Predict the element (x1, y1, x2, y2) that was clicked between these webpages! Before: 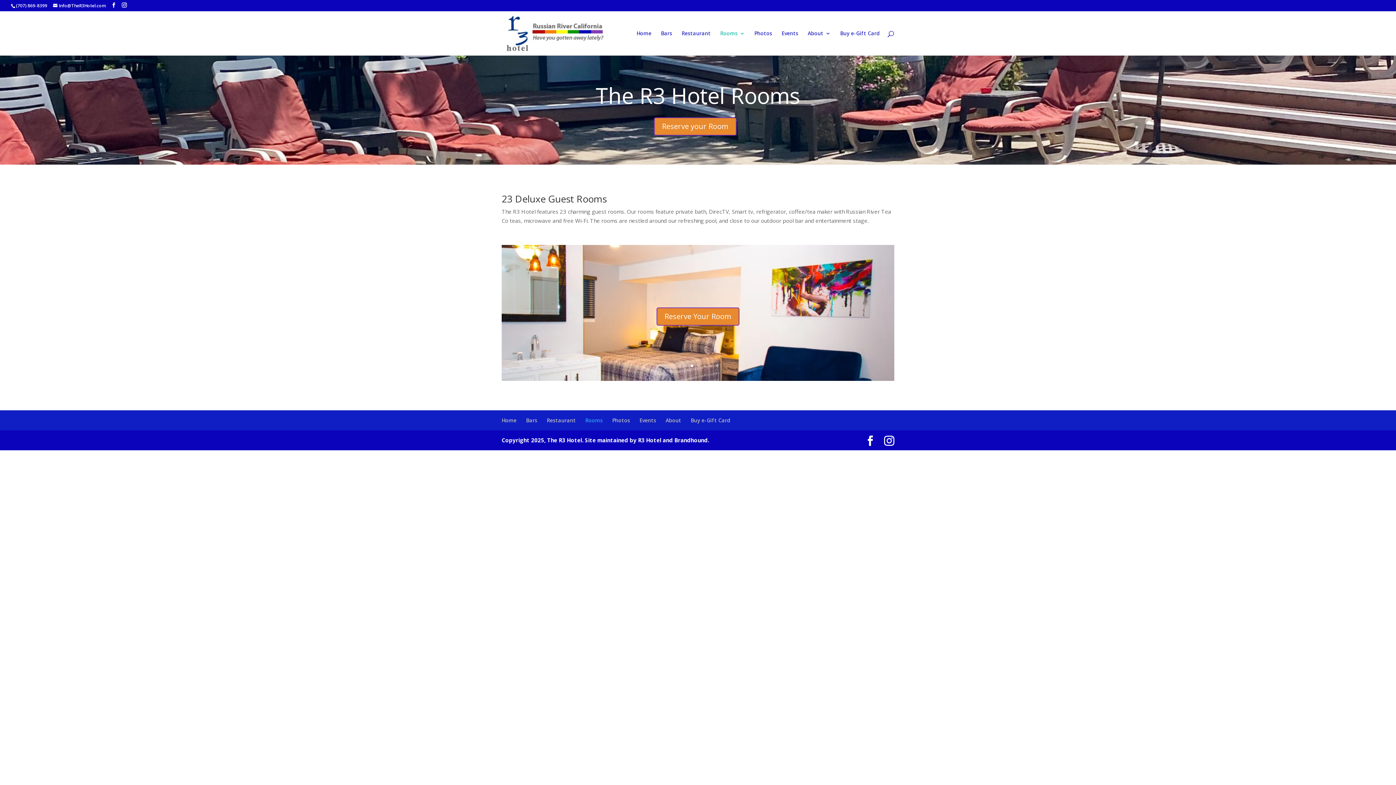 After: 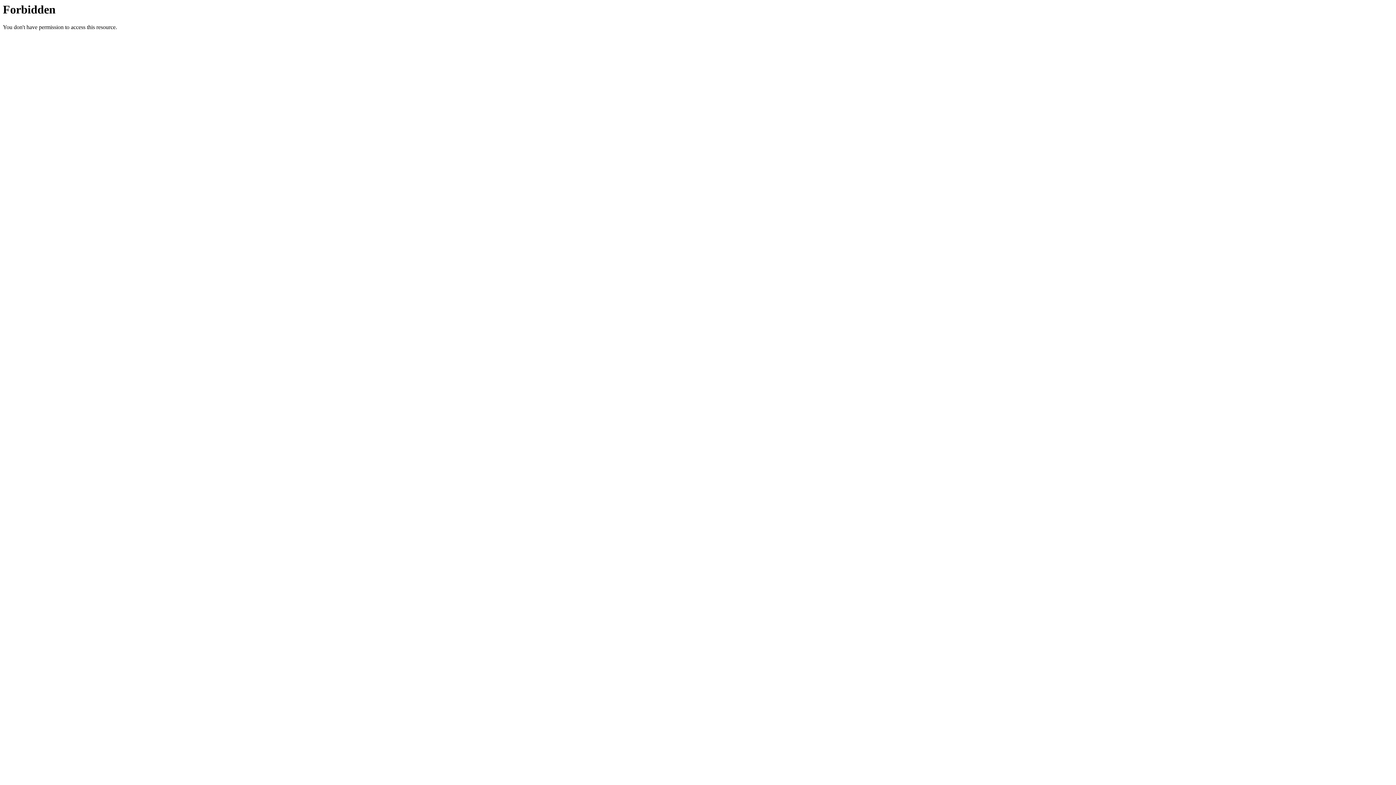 Action: label: Buy e-Gift Card bbox: (690, 417, 730, 424)